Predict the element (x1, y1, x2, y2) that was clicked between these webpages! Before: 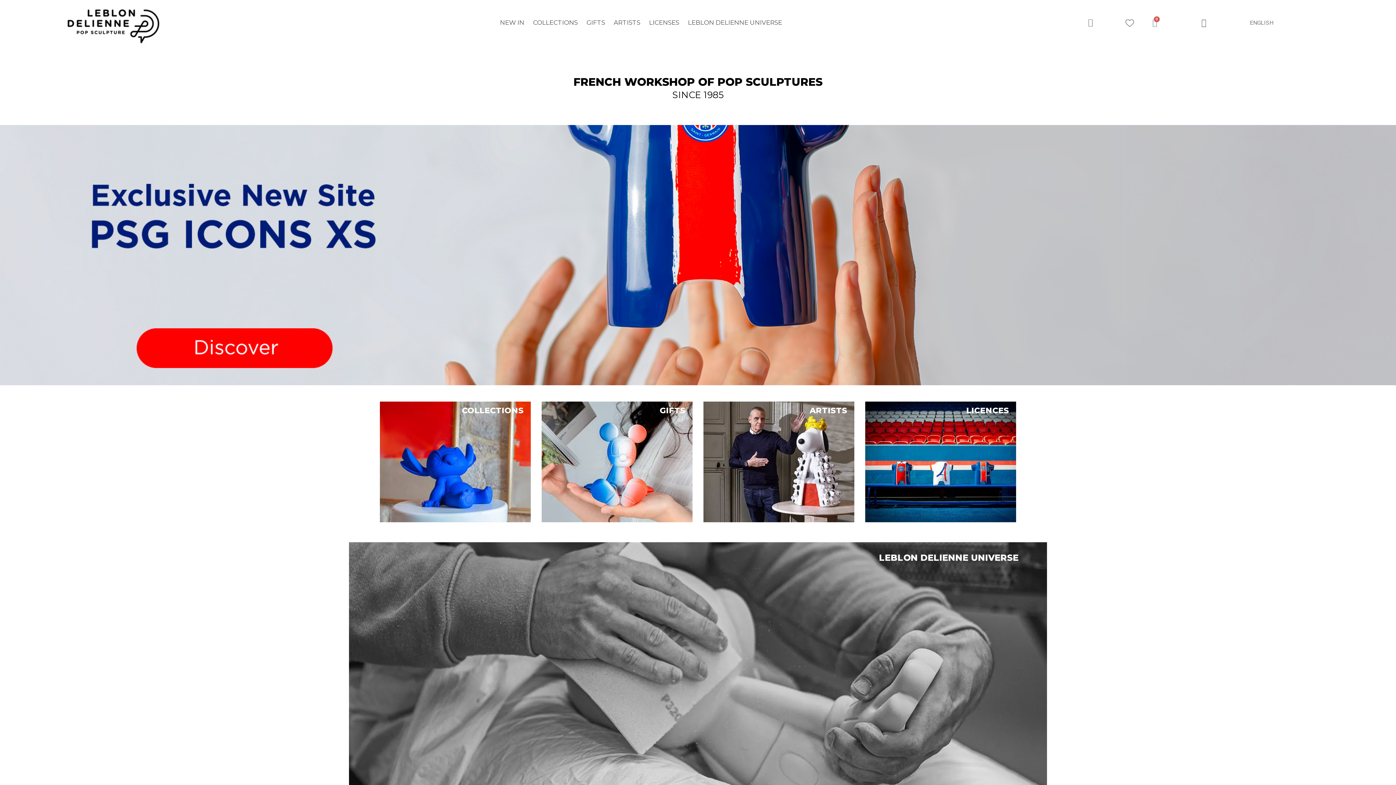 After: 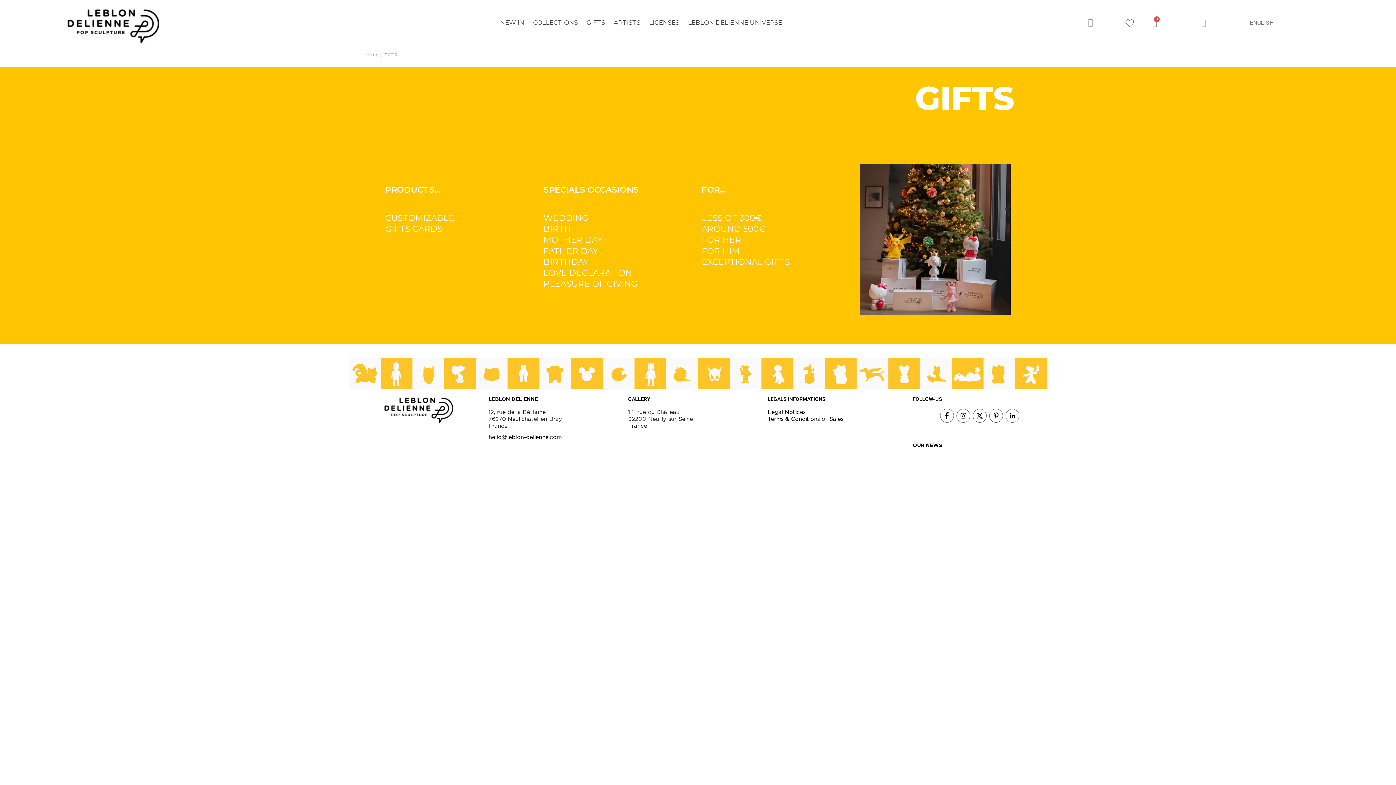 Action: bbox: (582, 14, 608, 30) label: GIFTS